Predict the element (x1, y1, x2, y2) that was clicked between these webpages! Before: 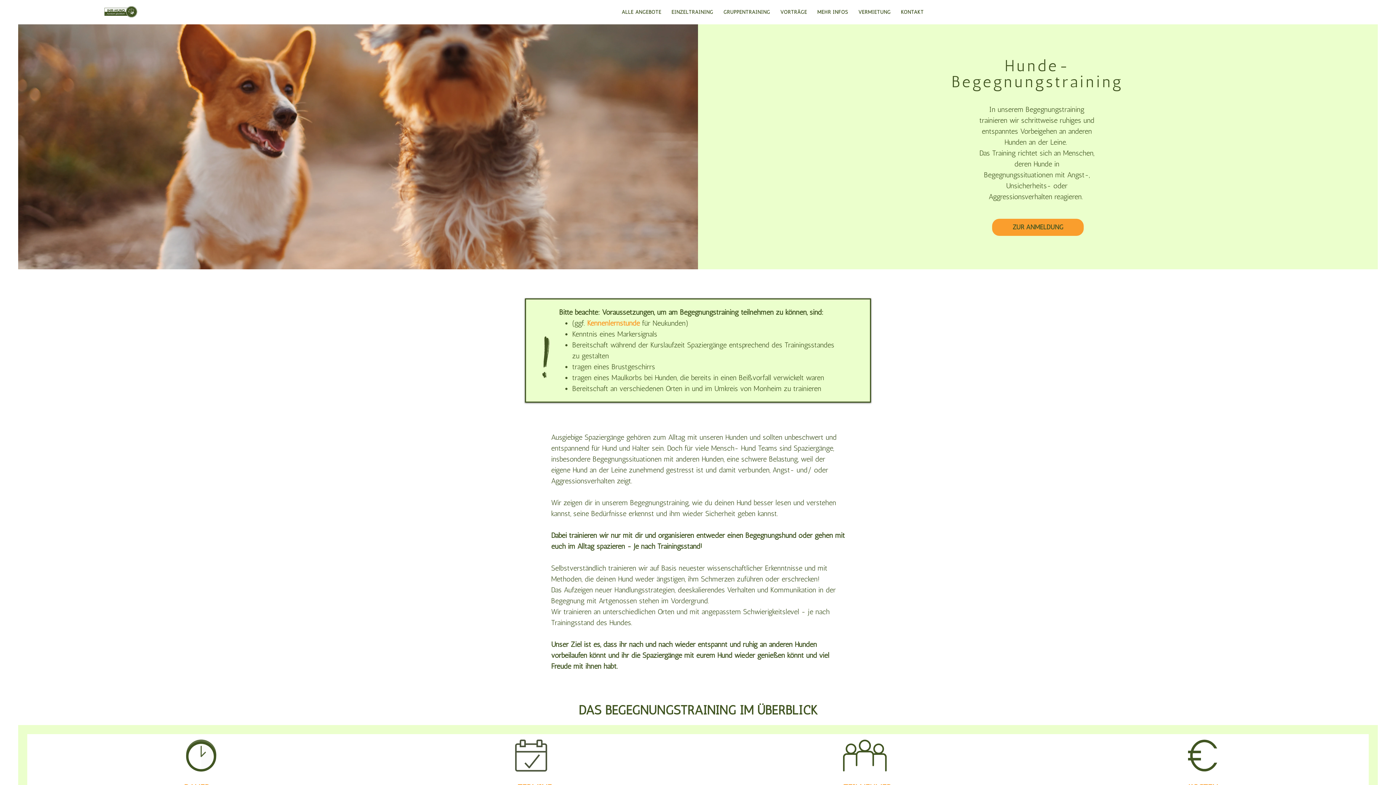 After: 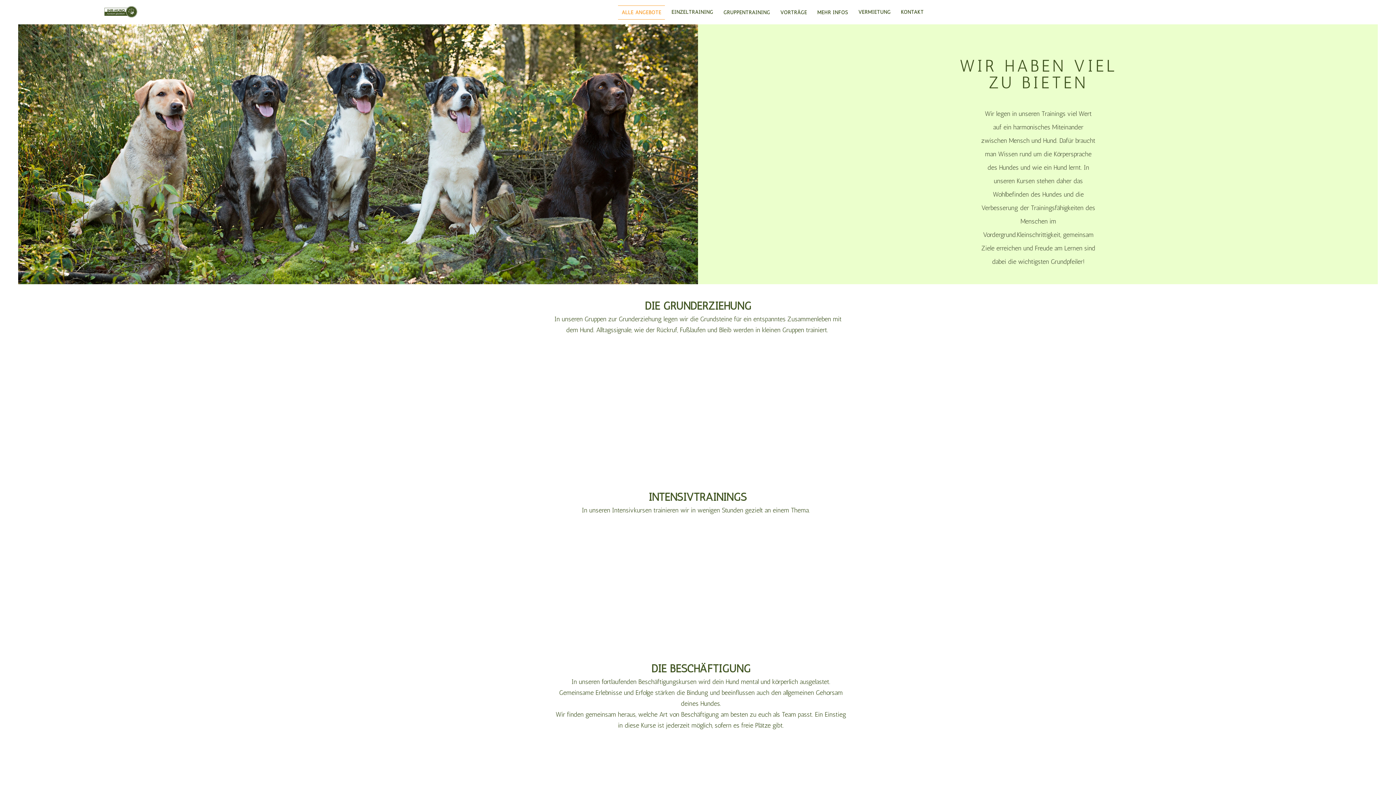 Action: label: ALLE ANGEBOTE bbox: (618, 5, 665, 18)